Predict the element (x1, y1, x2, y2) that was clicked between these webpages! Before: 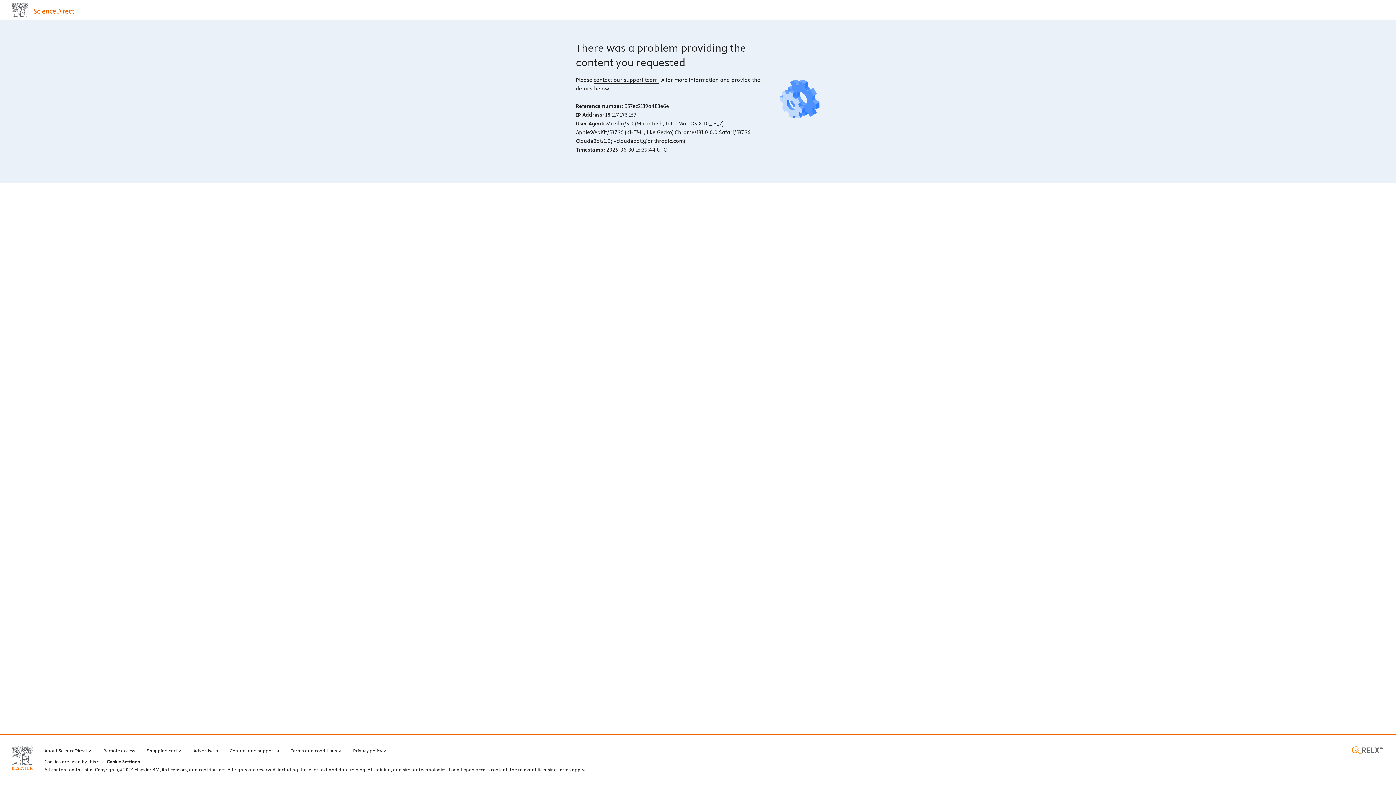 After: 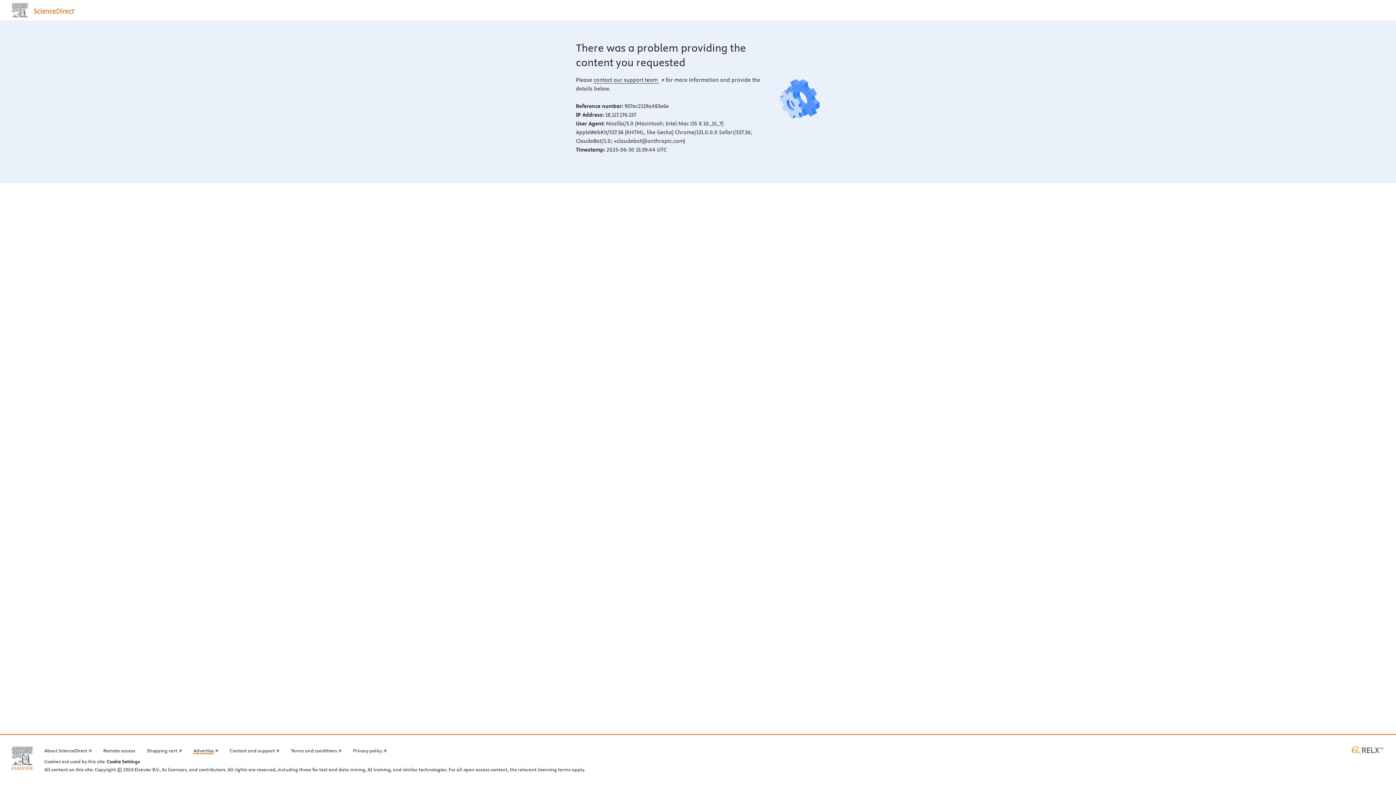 Action: bbox: (193, 746, 218, 754) label: Advertise